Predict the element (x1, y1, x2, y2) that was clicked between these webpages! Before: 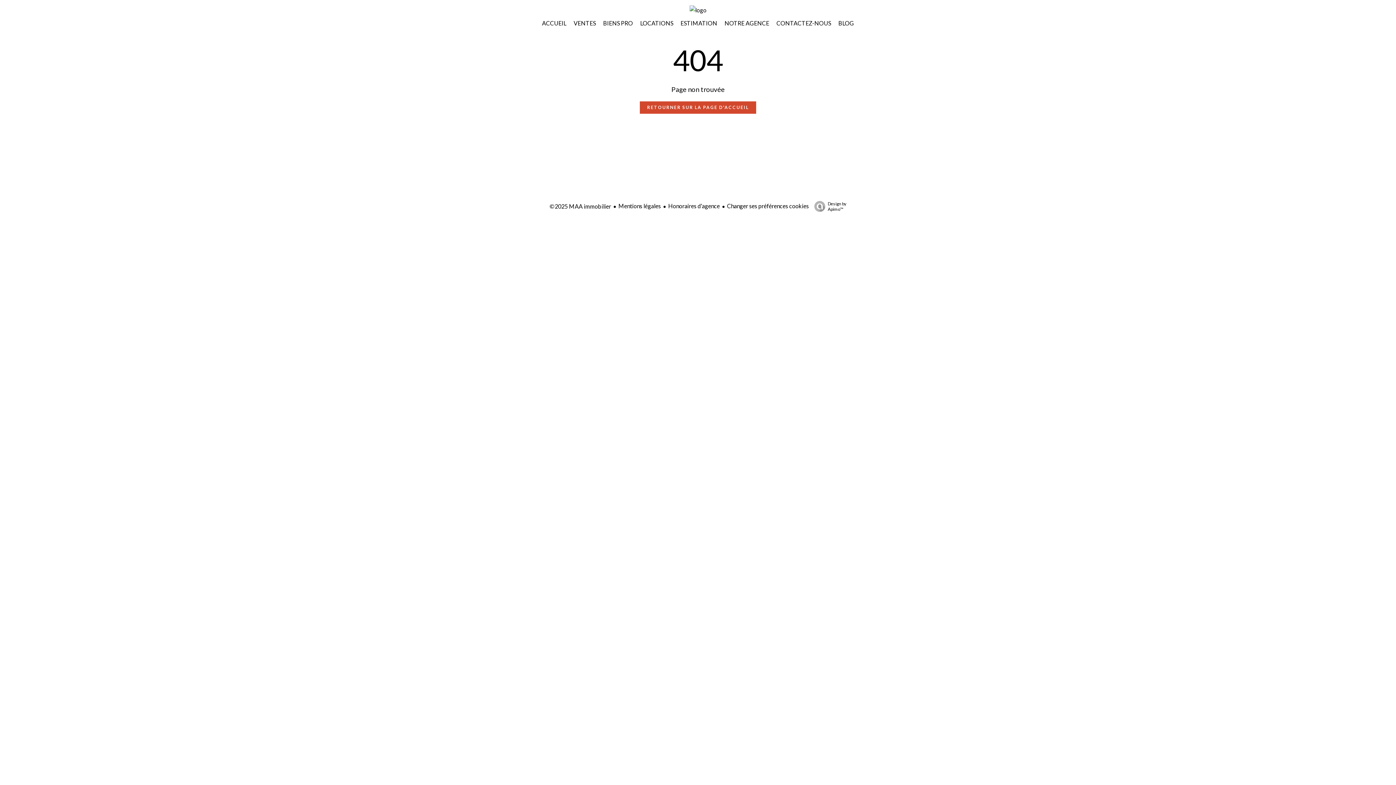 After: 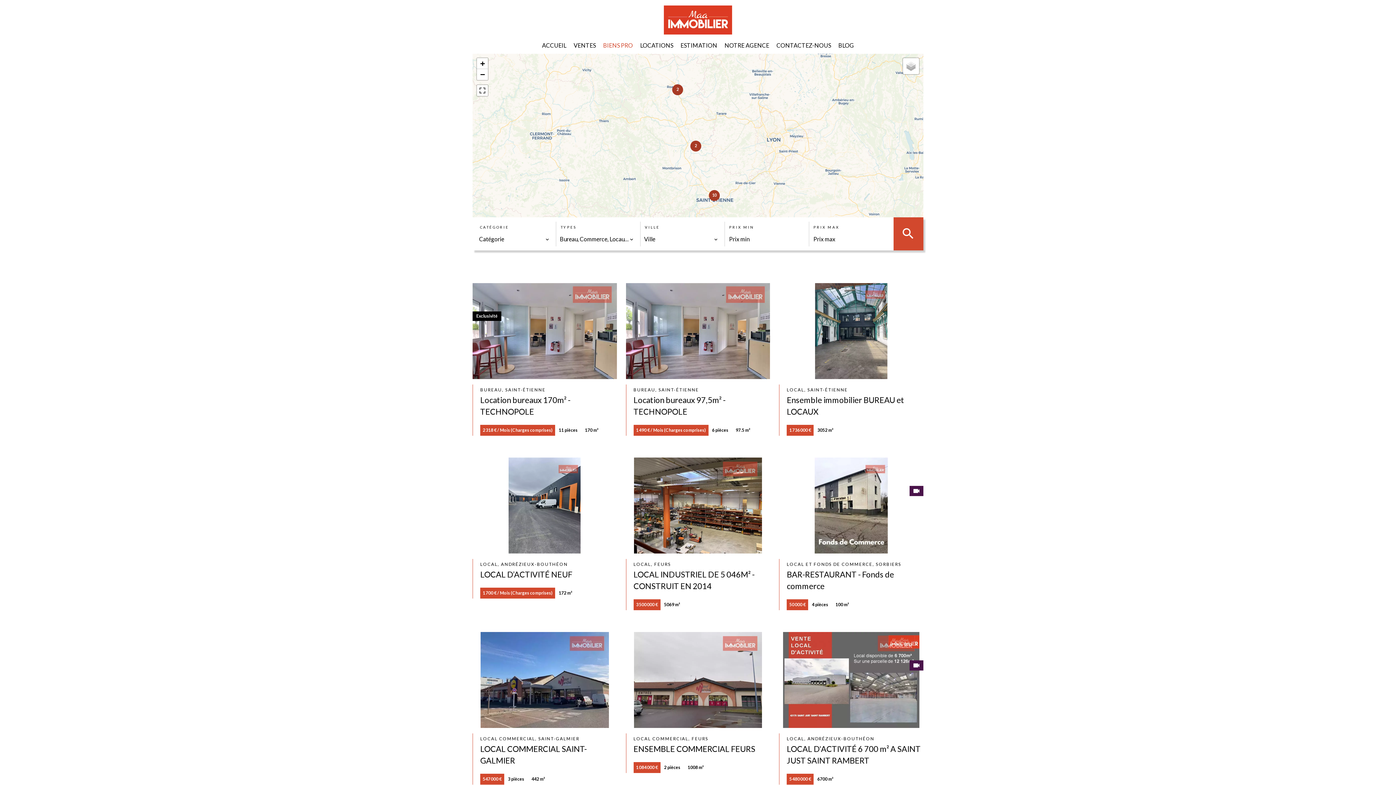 Action: label: BIENS PRO bbox: (603, 19, 633, 26)